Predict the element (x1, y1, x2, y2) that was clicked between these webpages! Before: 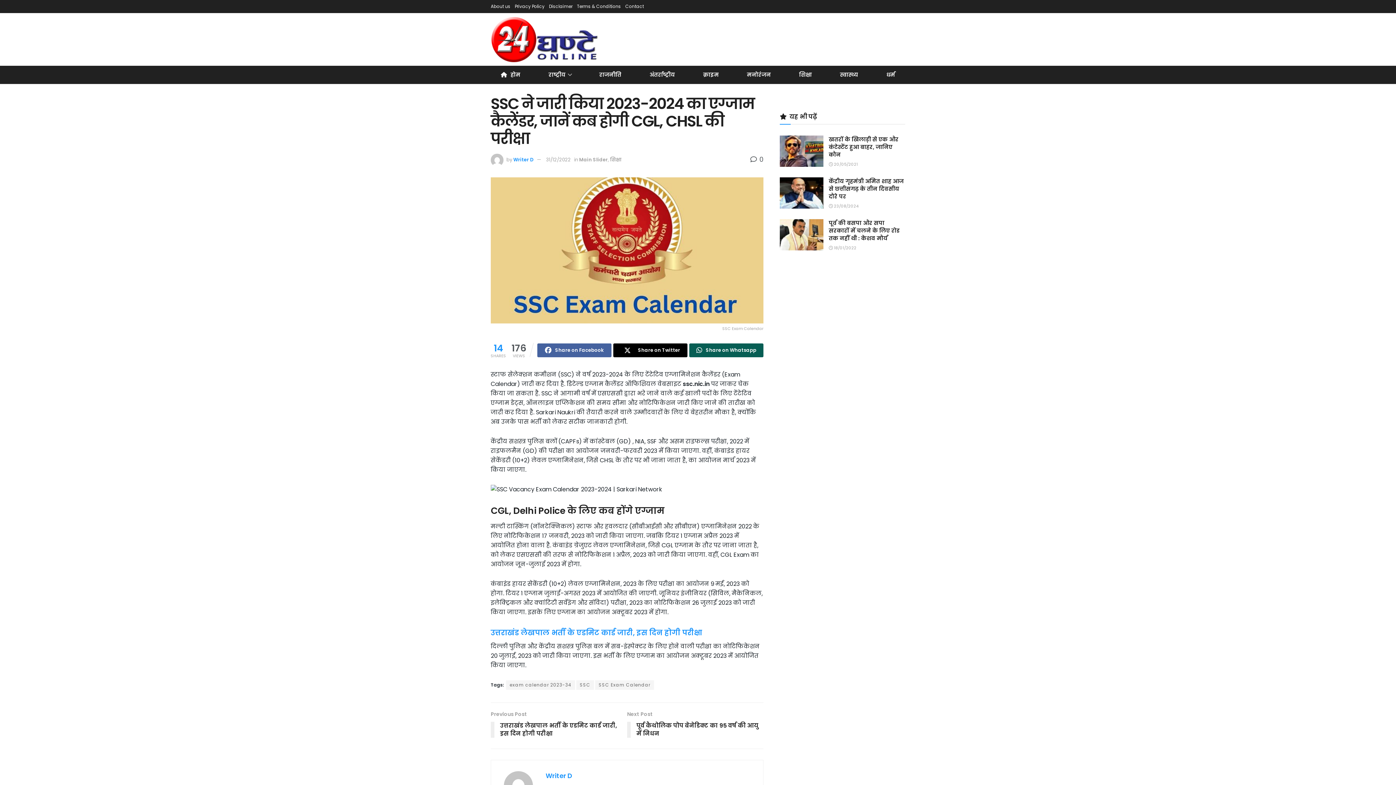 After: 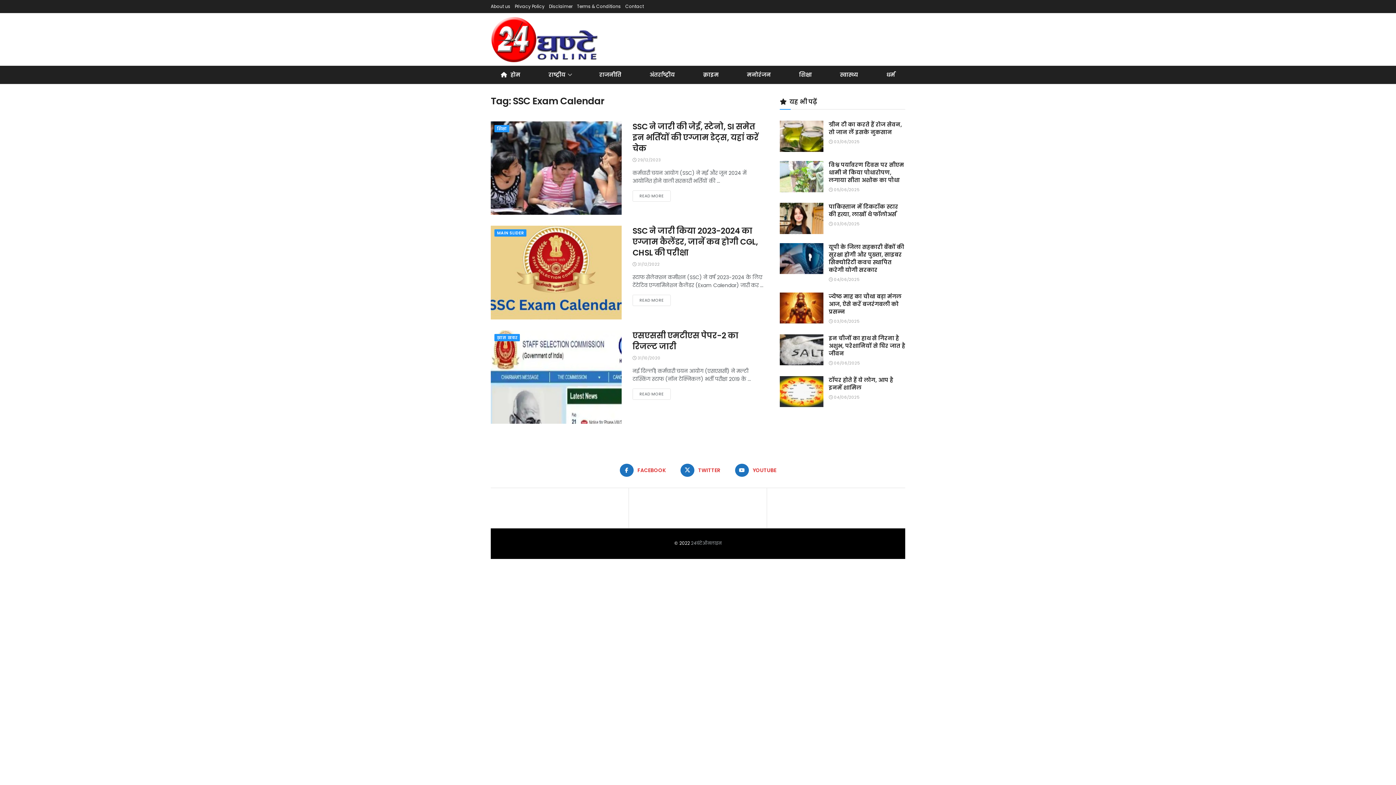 Action: label: SSC Exam Calendar bbox: (595, 680, 654, 690)